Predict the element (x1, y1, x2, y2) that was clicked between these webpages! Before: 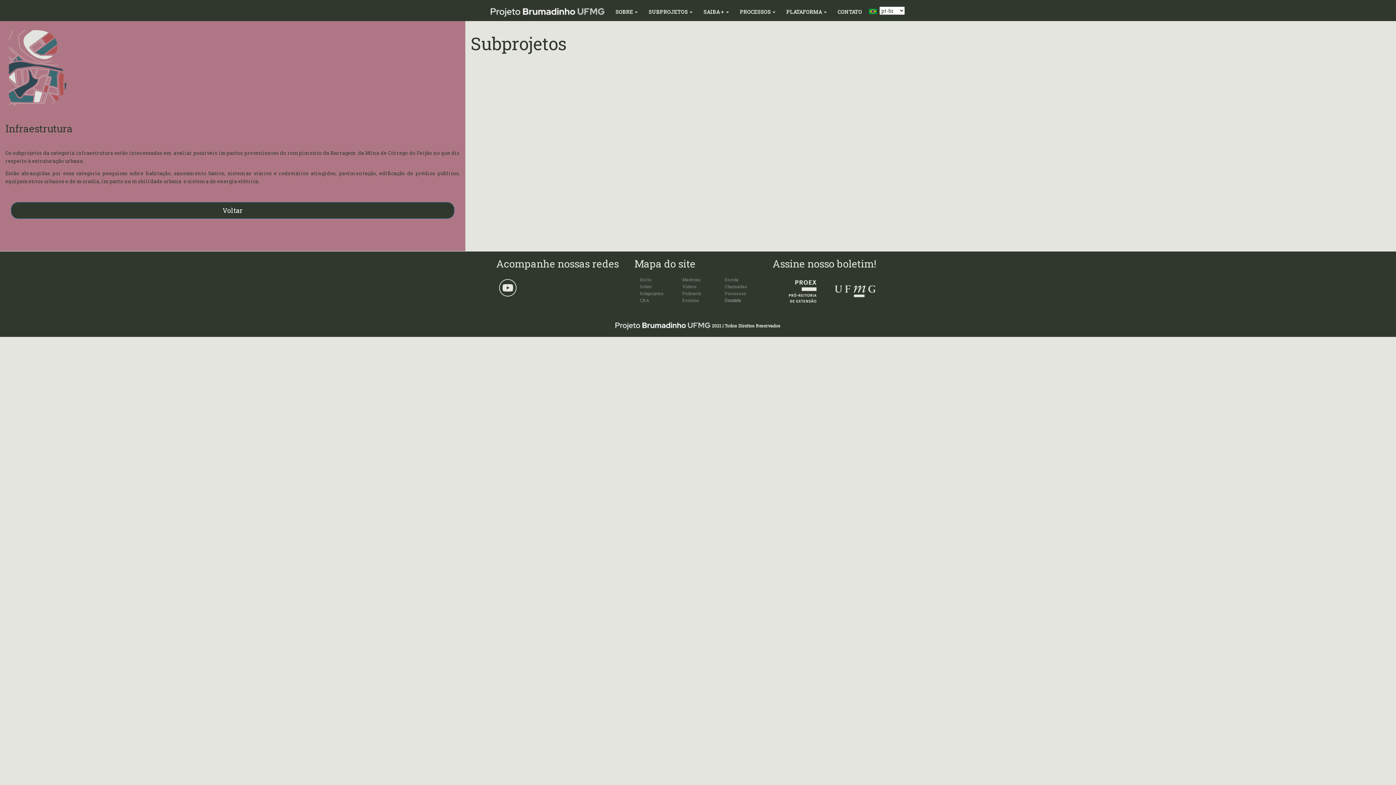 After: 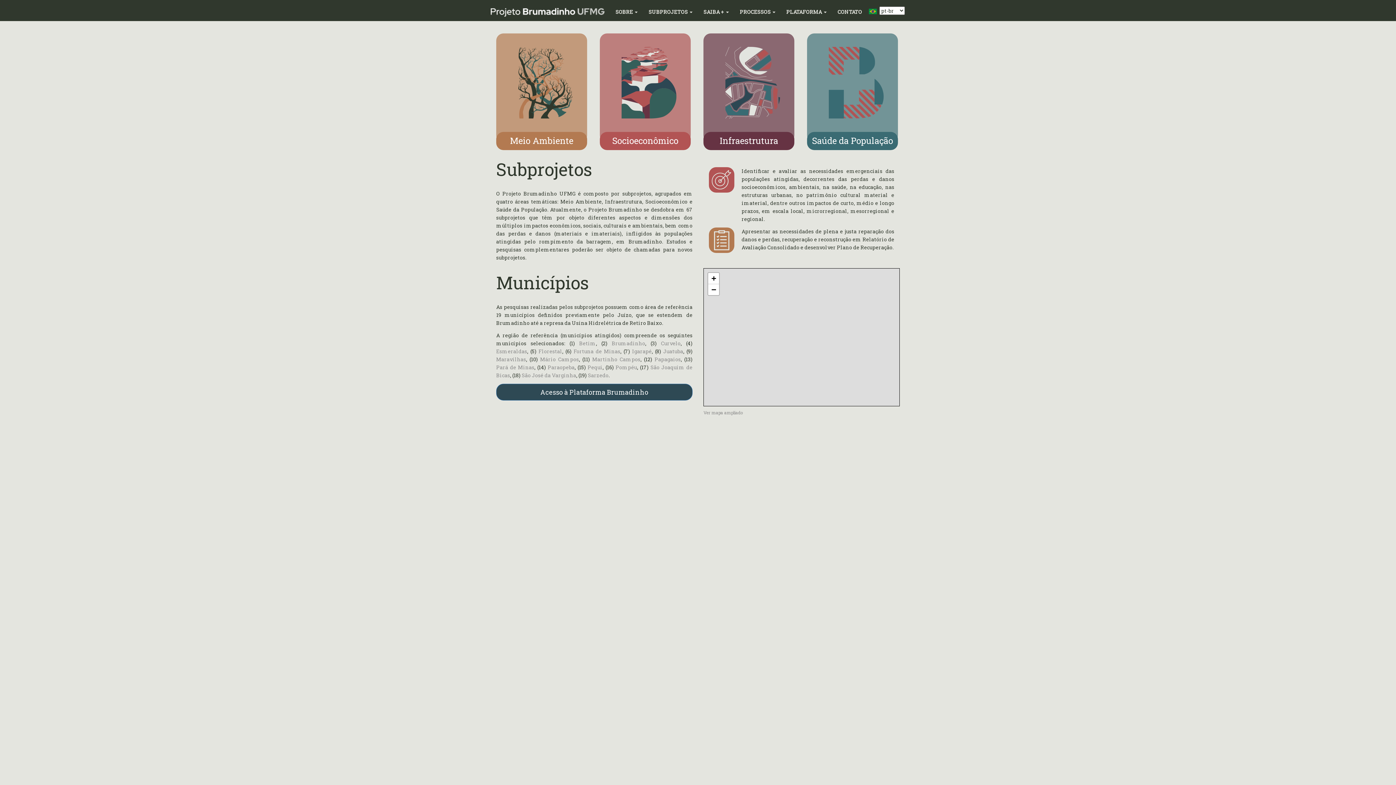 Action: label: Subprojetos bbox: (640, 290, 664, 296)